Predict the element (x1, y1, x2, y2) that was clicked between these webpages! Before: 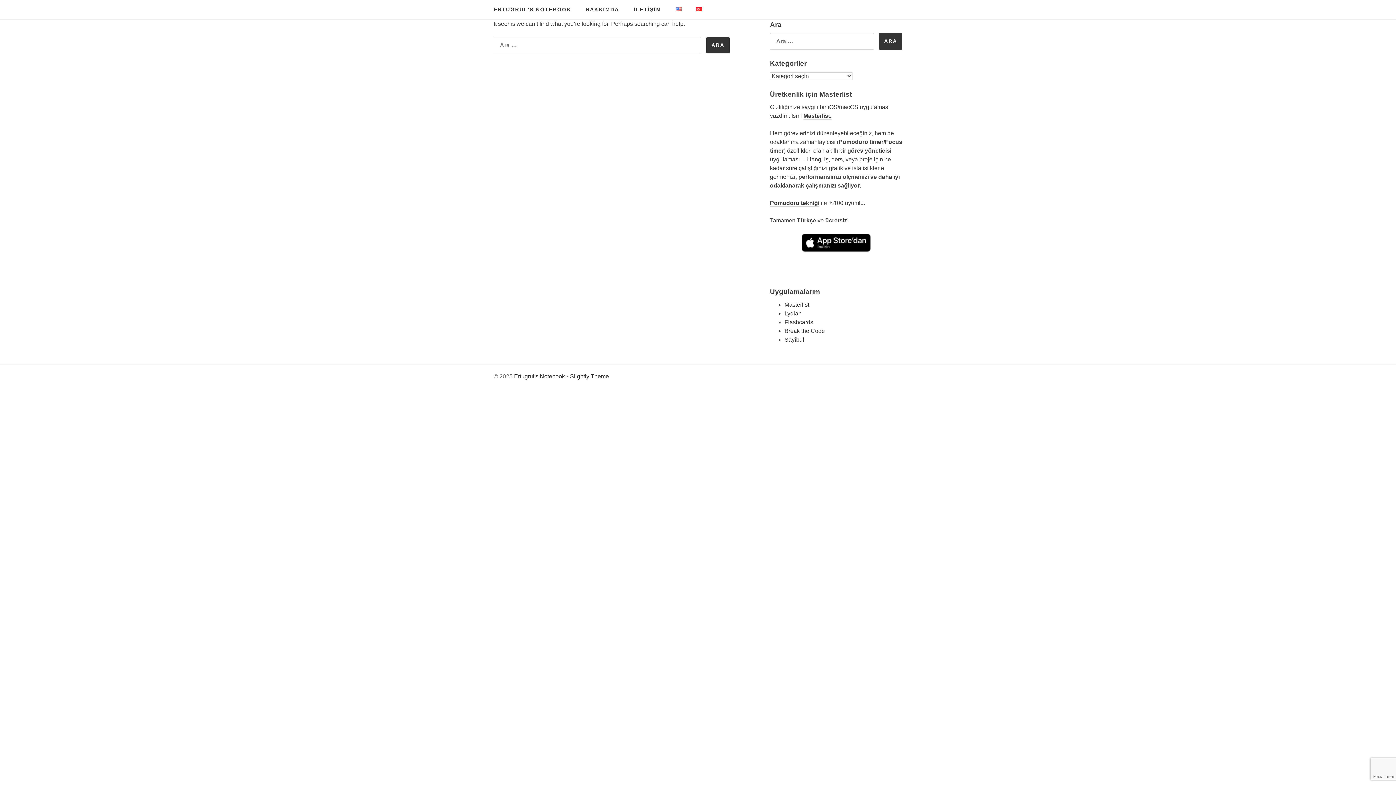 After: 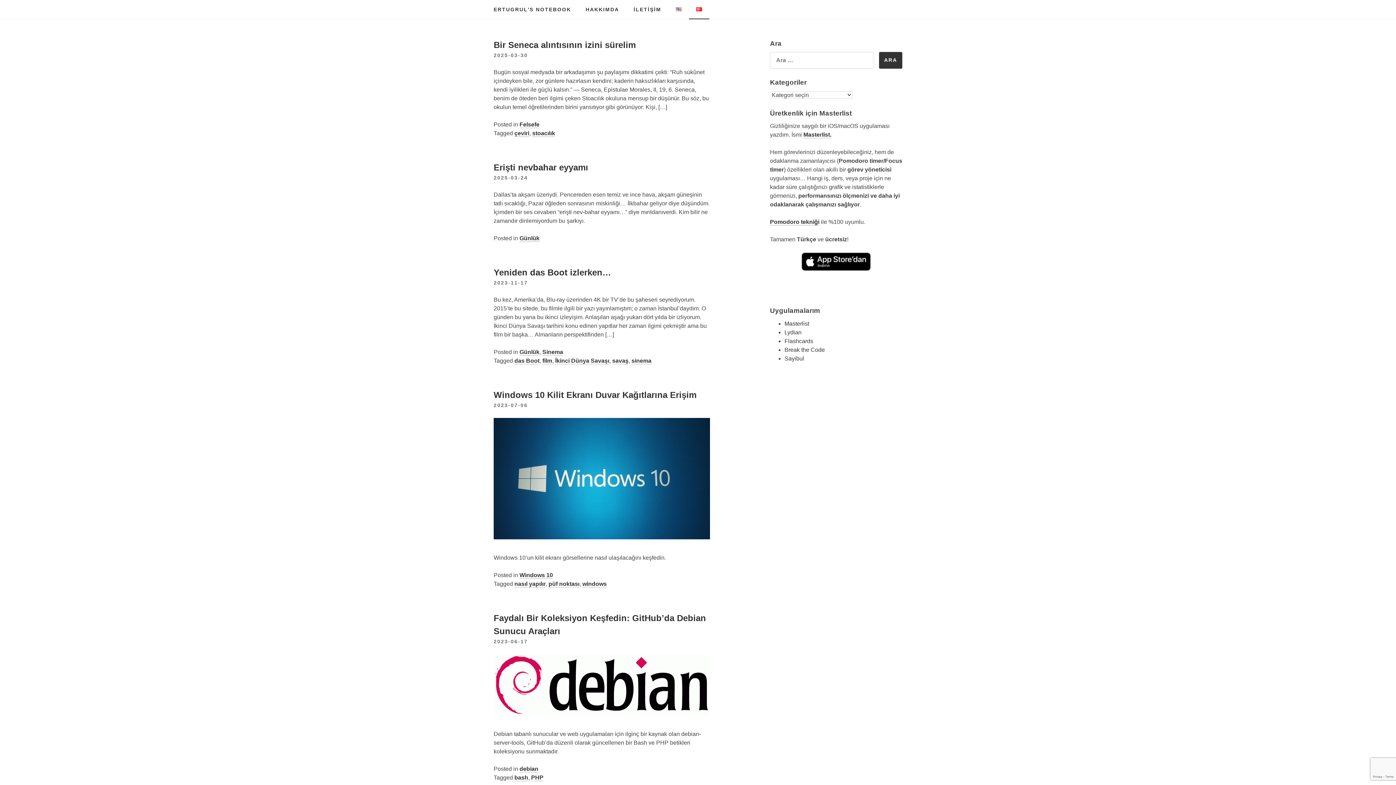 Action: label: ERTUGRUL'S NOTEBOOK bbox: (486, 0, 578, 19)